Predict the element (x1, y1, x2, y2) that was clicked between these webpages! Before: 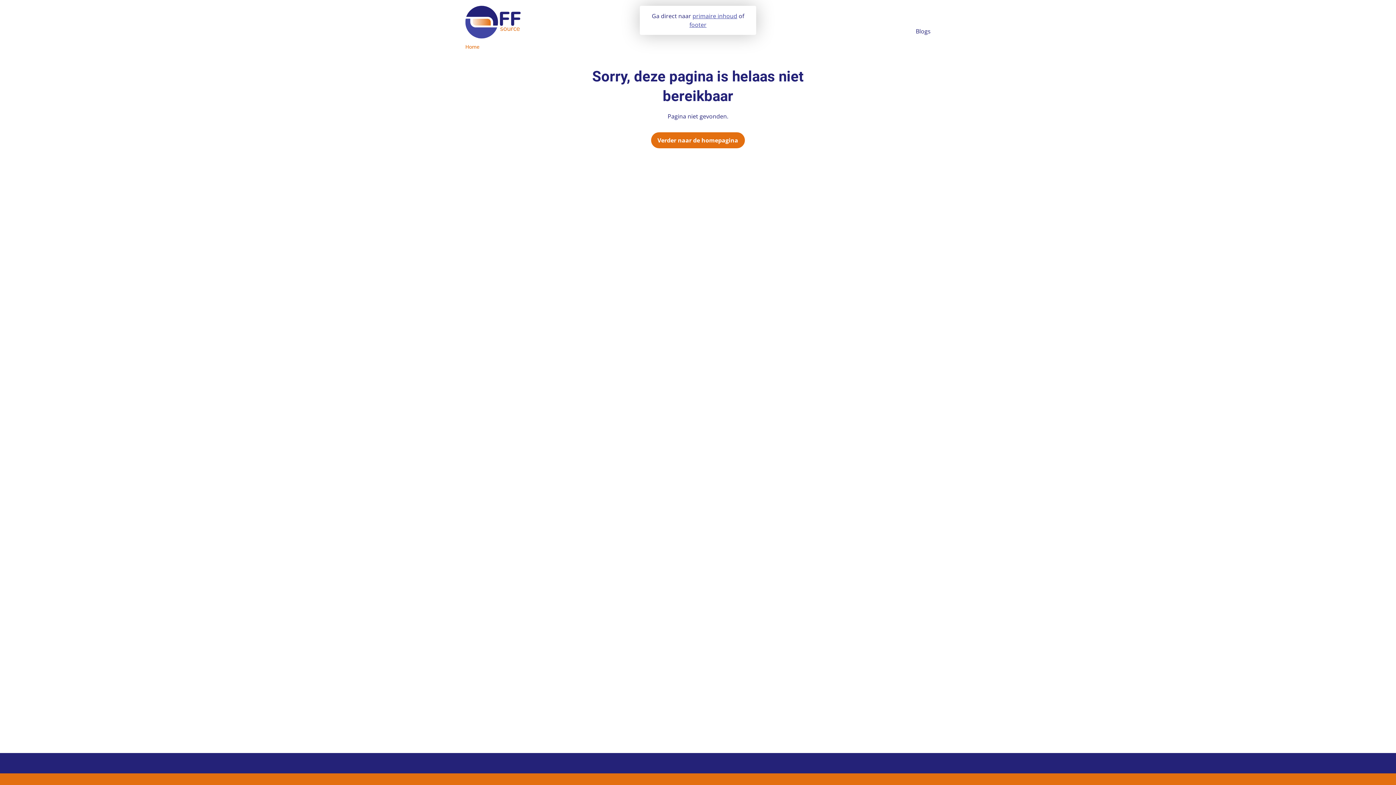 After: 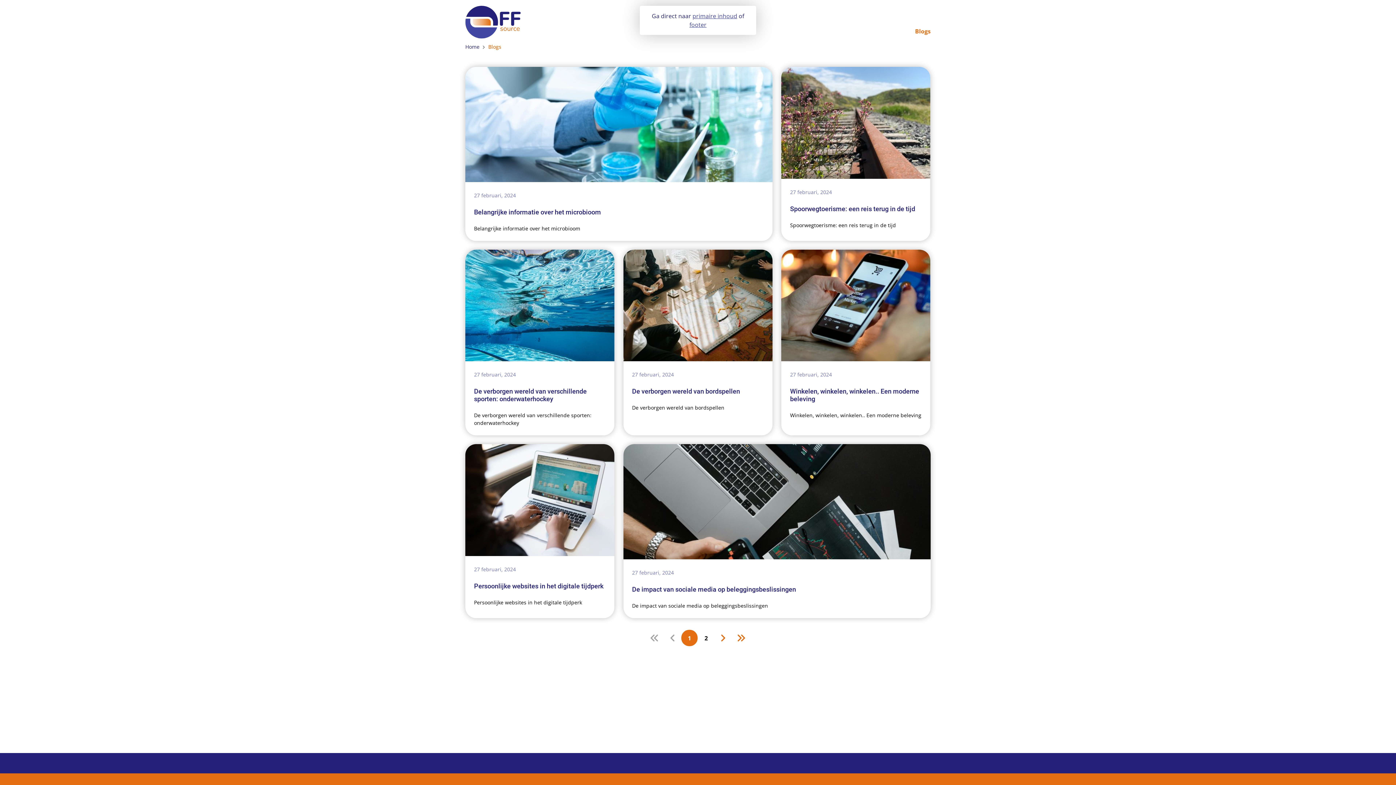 Action: label: Offsource bbox: (465, 5, 558, 38)